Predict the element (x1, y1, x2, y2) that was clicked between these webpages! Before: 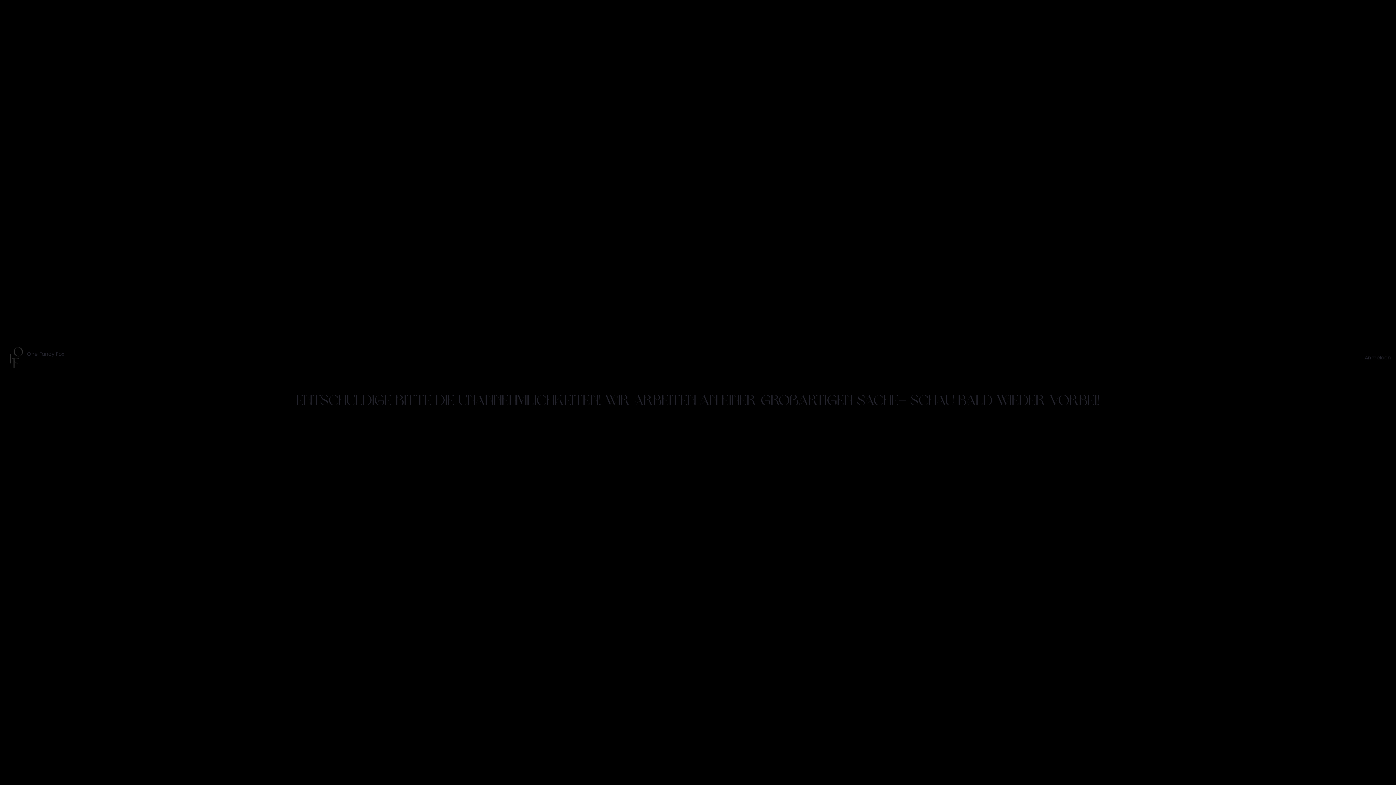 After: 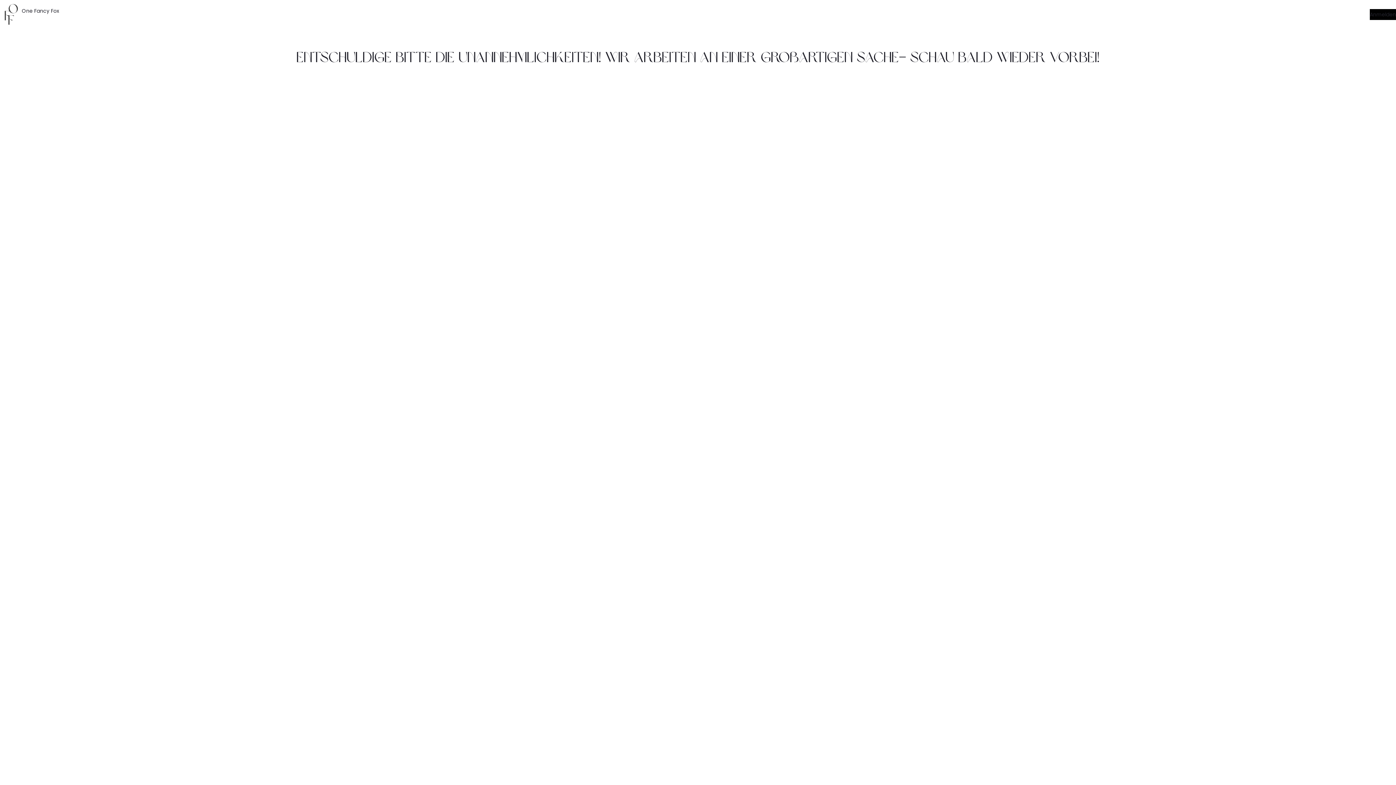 Action: bbox: (5, 346, 26, 368)